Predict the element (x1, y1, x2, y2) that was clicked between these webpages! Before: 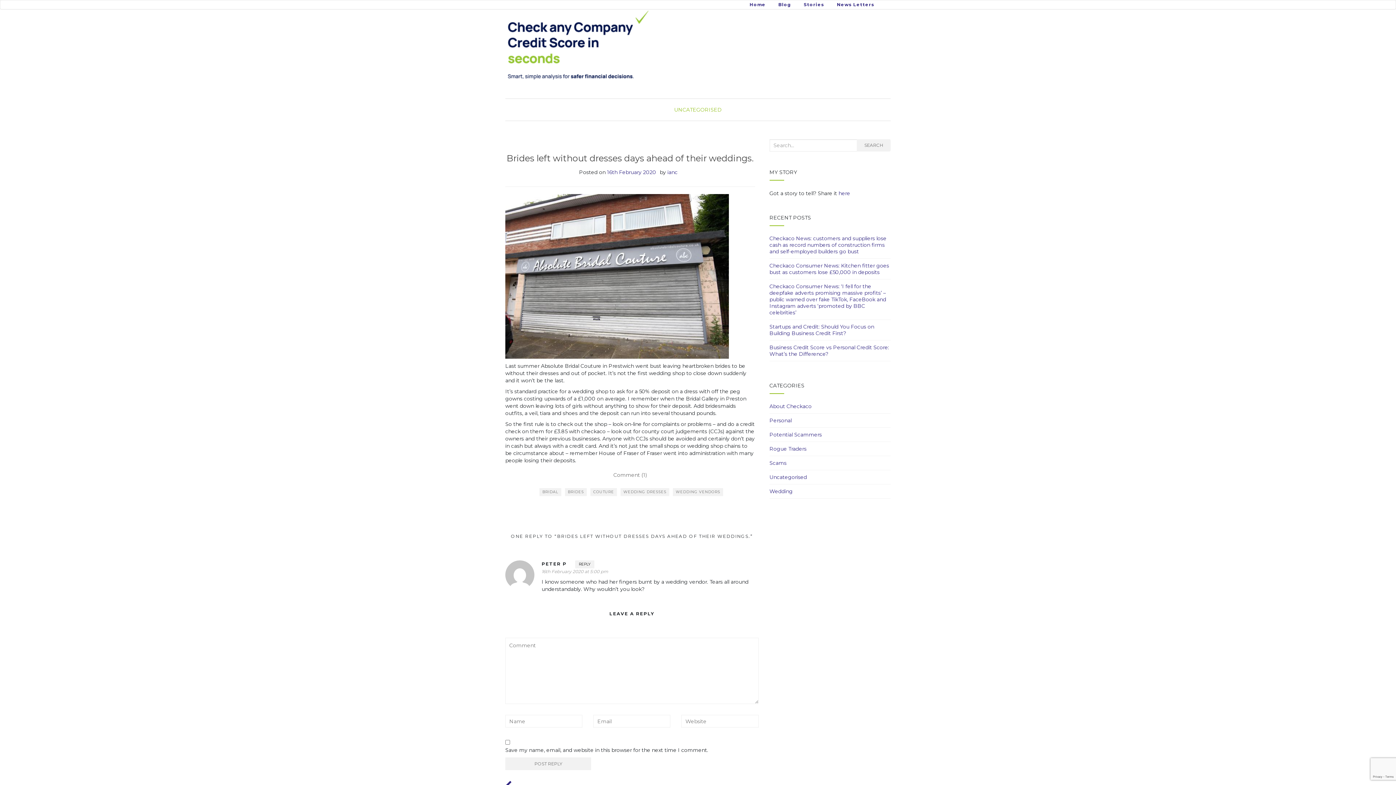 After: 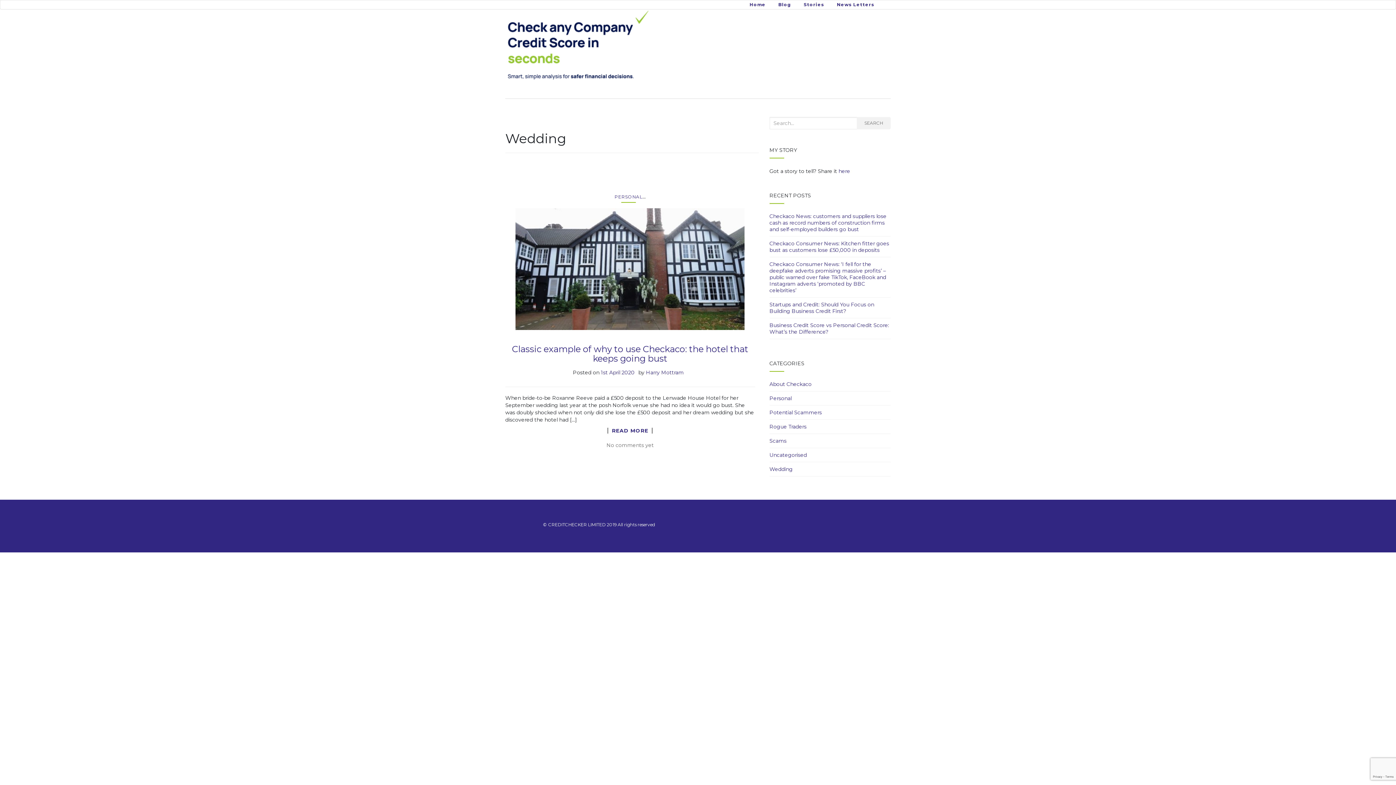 Action: bbox: (769, 488, 792, 494) label: Wedding